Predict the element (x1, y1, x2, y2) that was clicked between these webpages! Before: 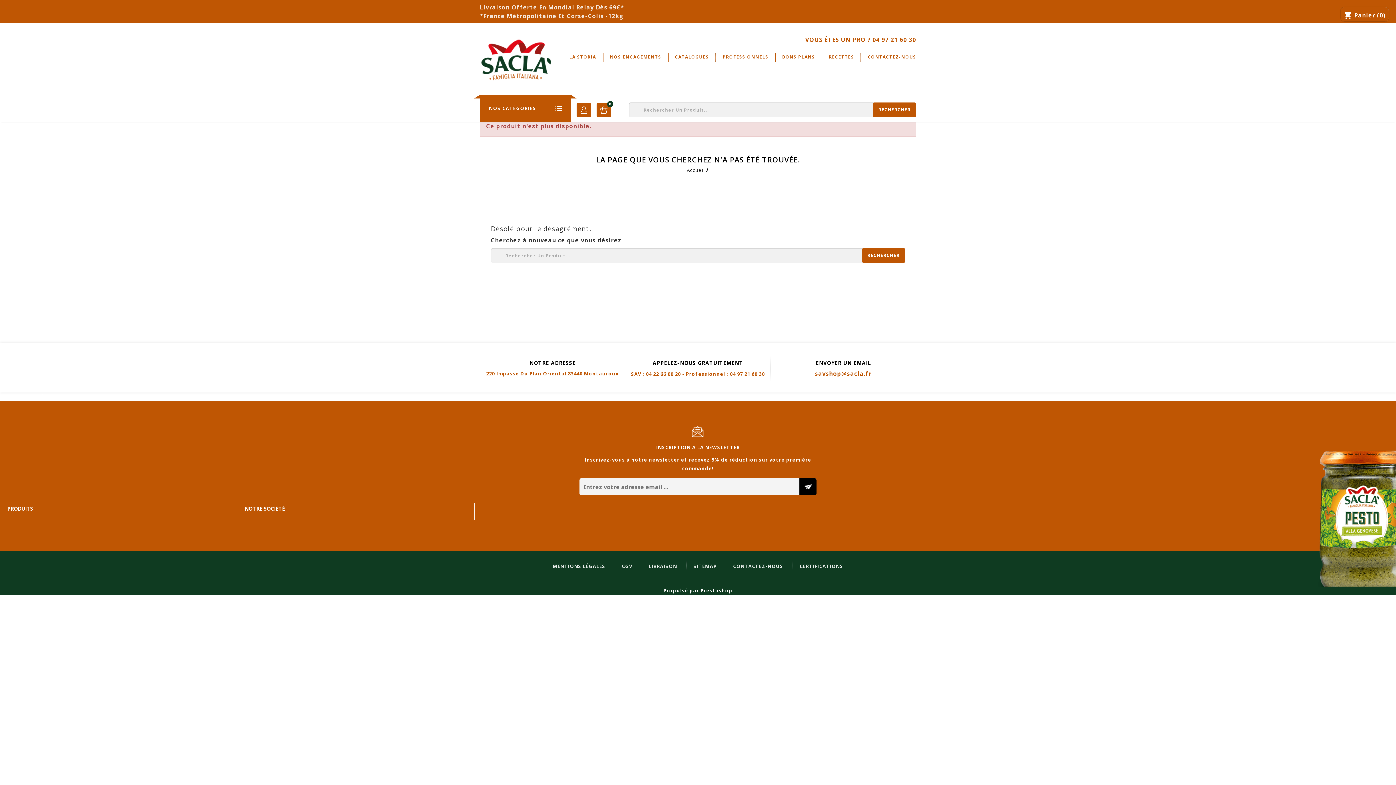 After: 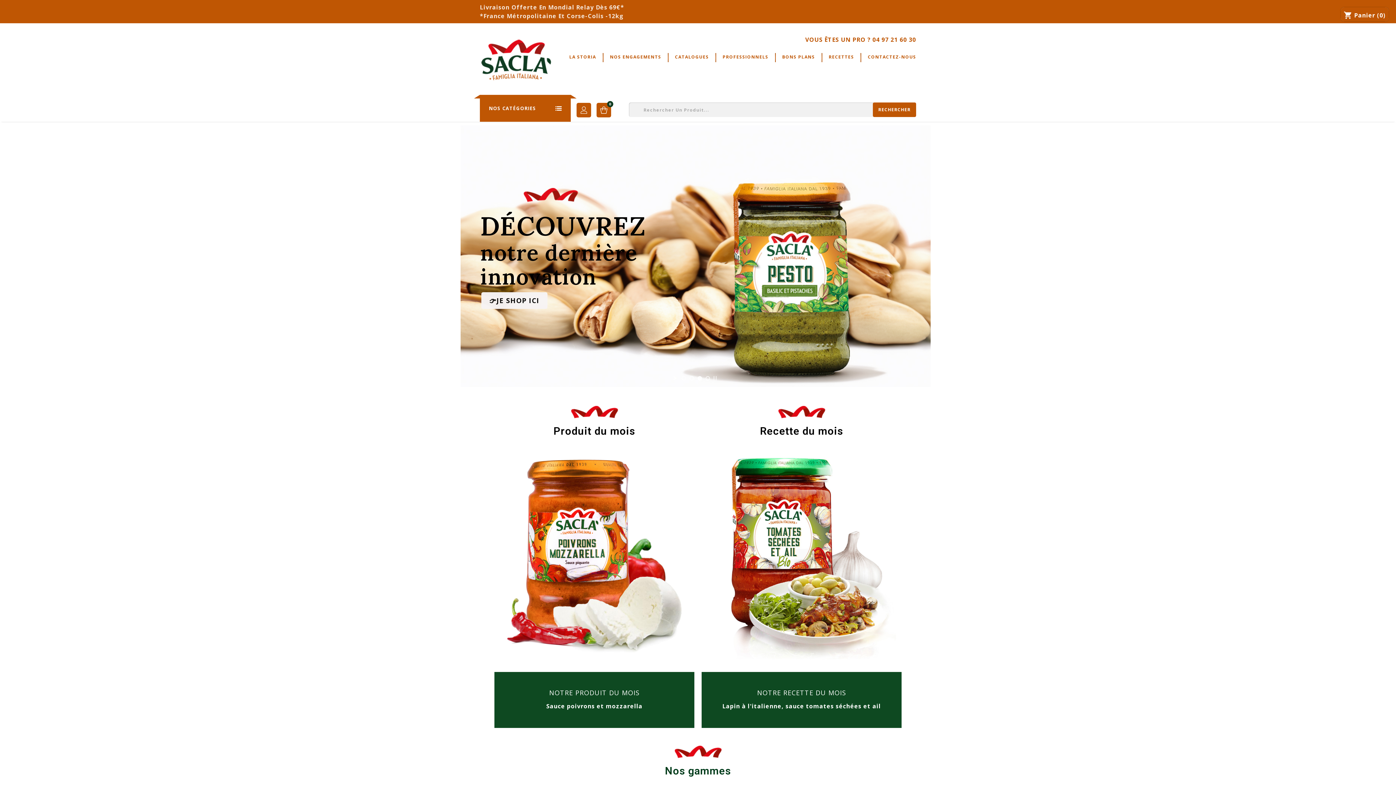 Action: label: Accueil  bbox: (687, 166, 706, 173)